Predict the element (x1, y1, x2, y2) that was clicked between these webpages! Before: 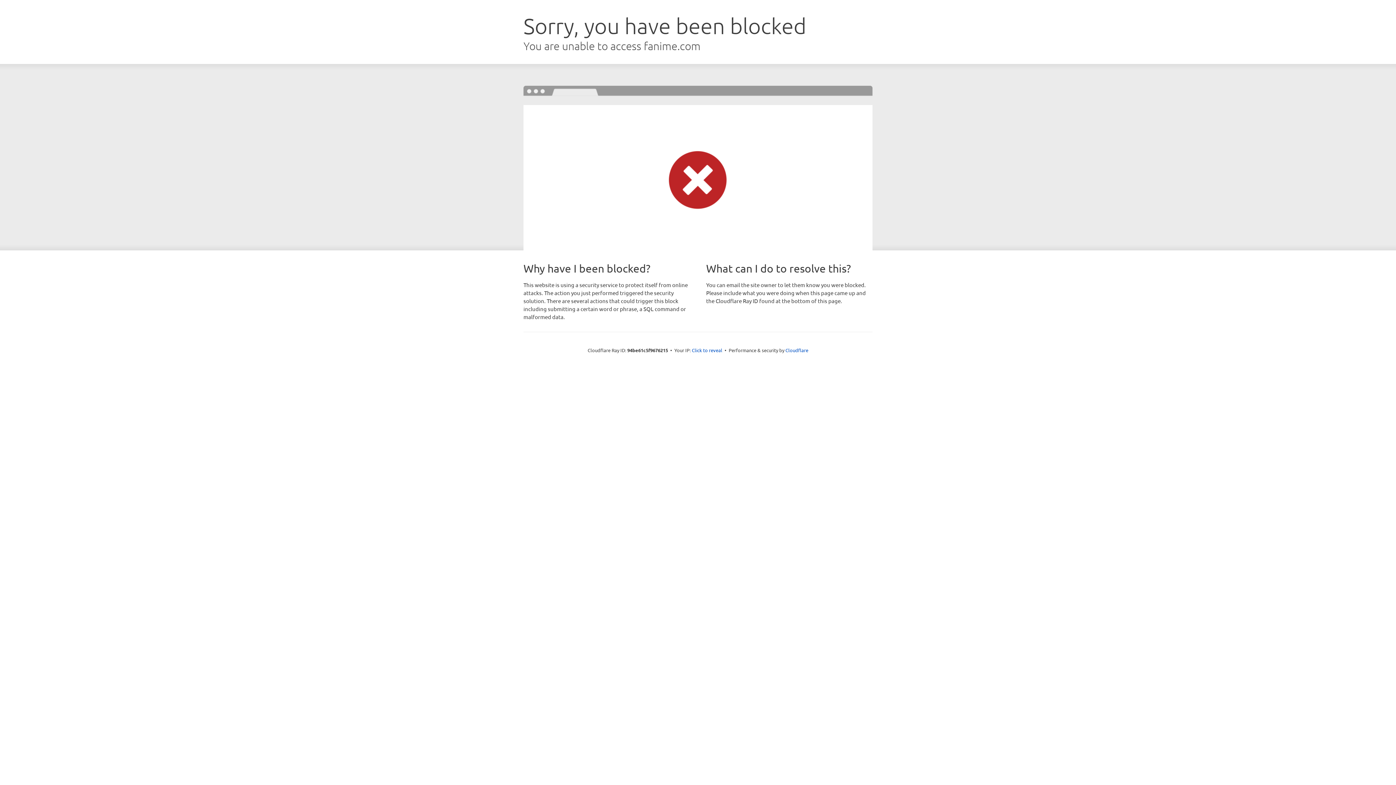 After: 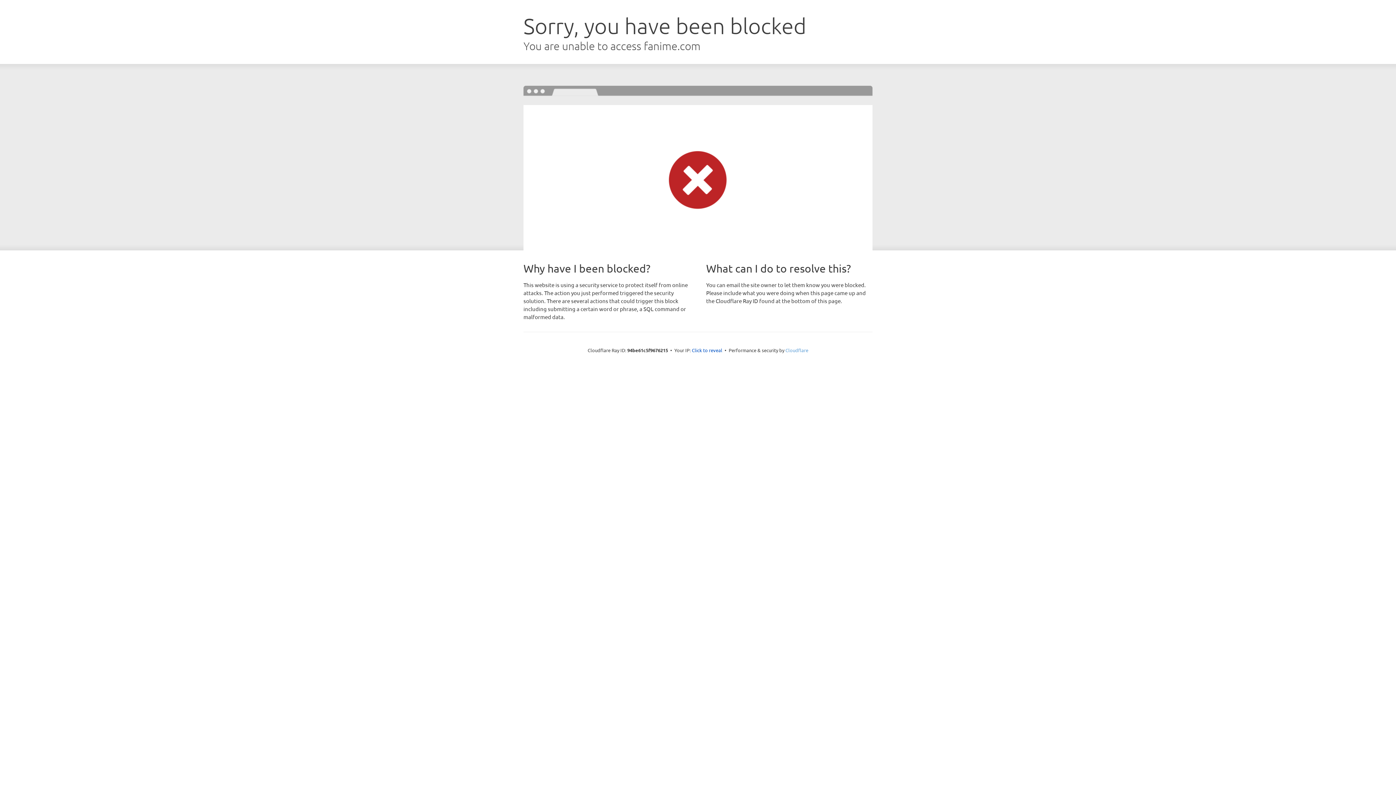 Action: bbox: (785, 347, 808, 353) label: Cloudflare